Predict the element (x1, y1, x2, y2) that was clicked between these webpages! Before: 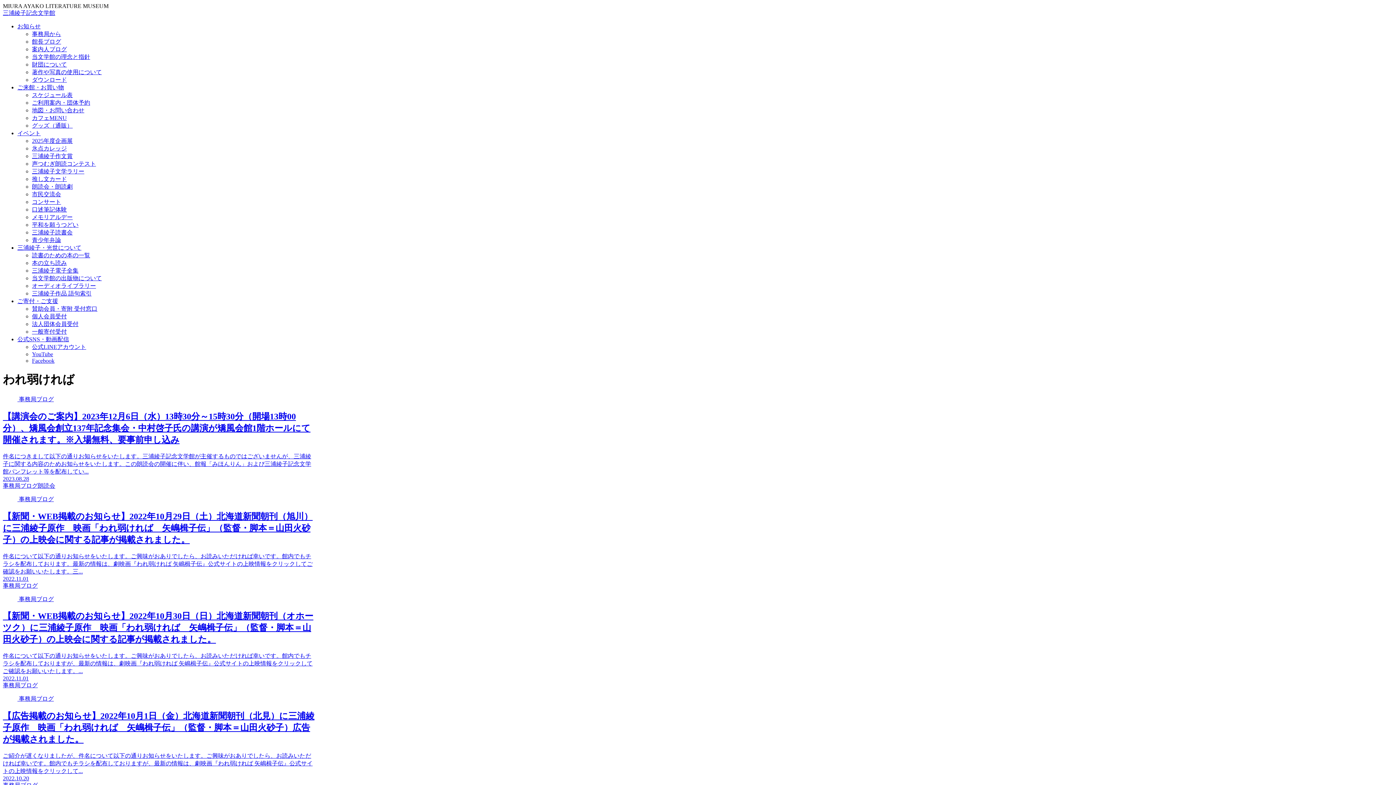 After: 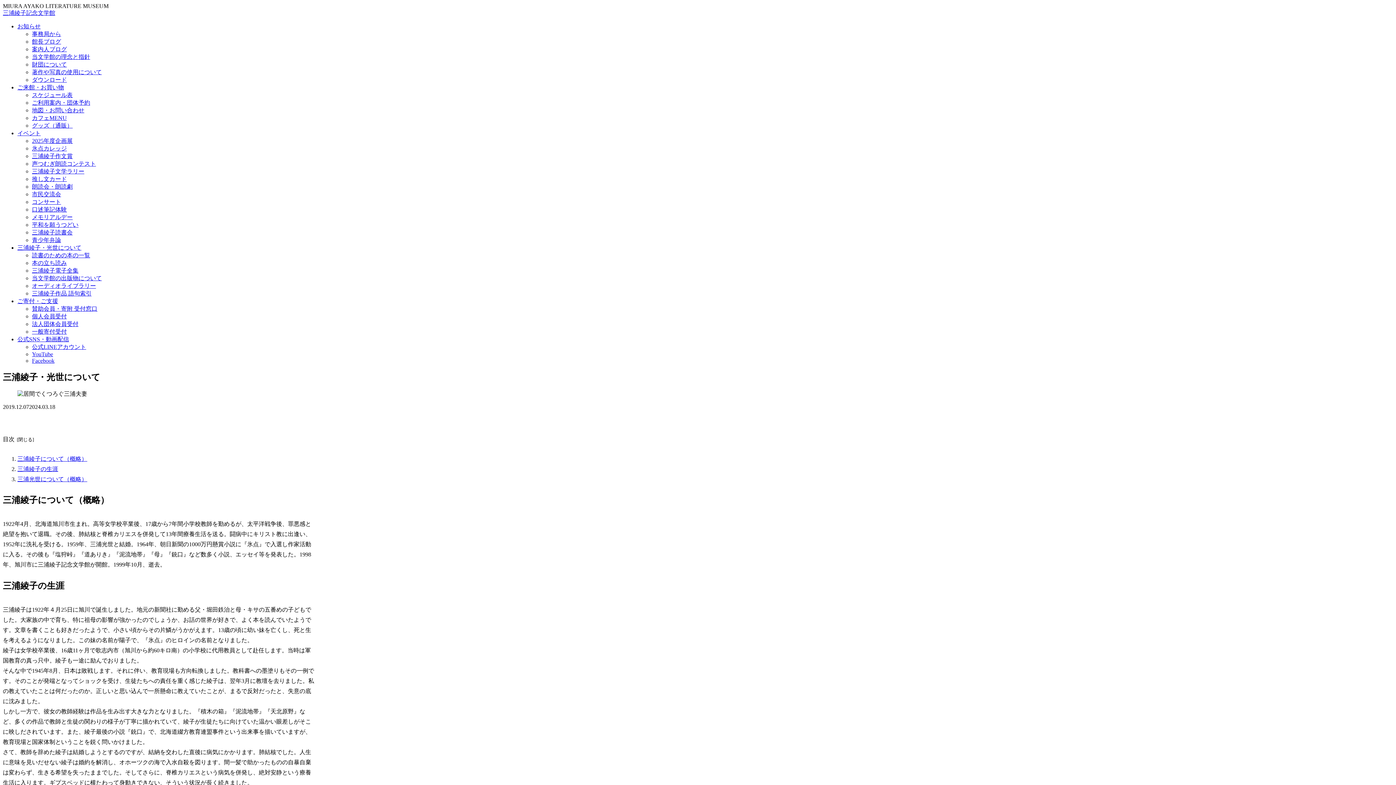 Action: bbox: (17, 244, 1393, 252) label: 三浦綾子・光世について